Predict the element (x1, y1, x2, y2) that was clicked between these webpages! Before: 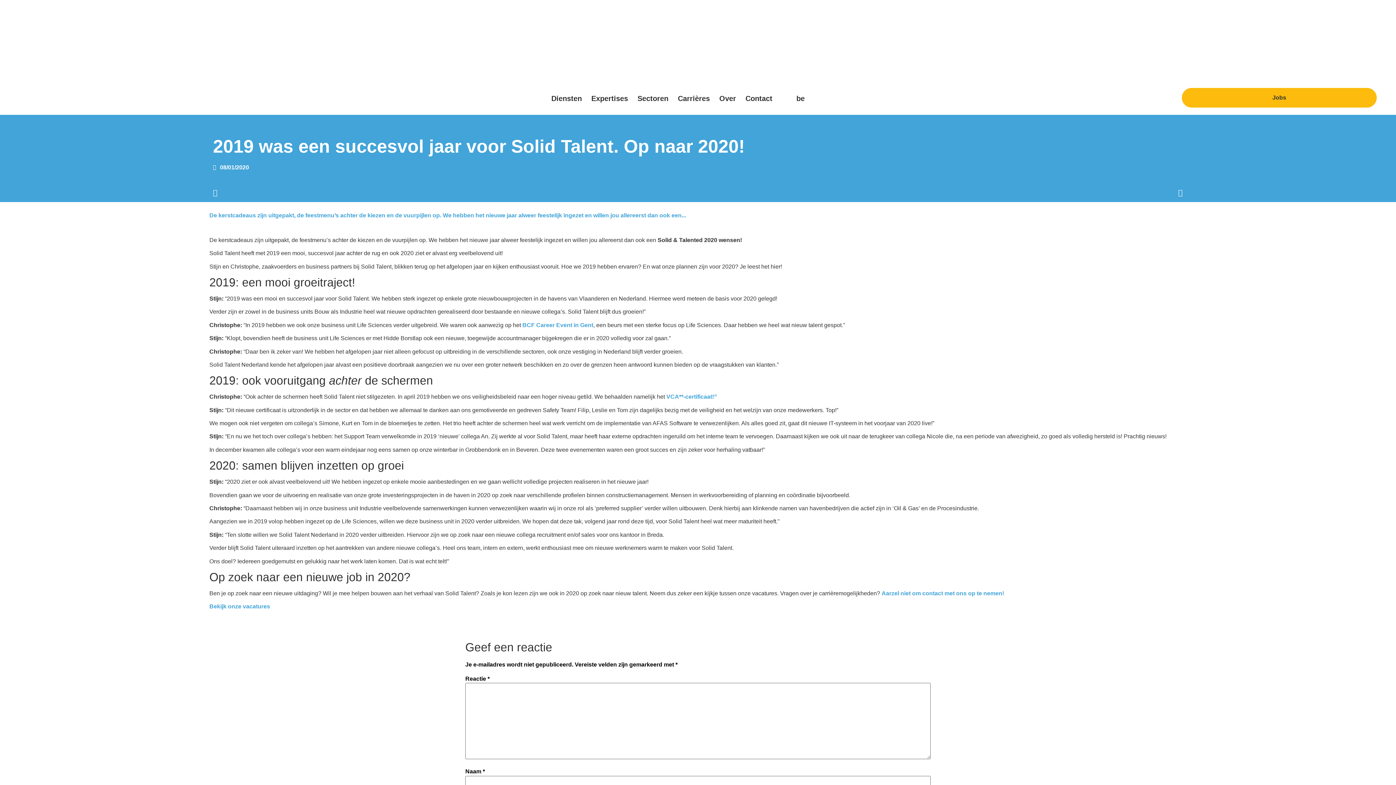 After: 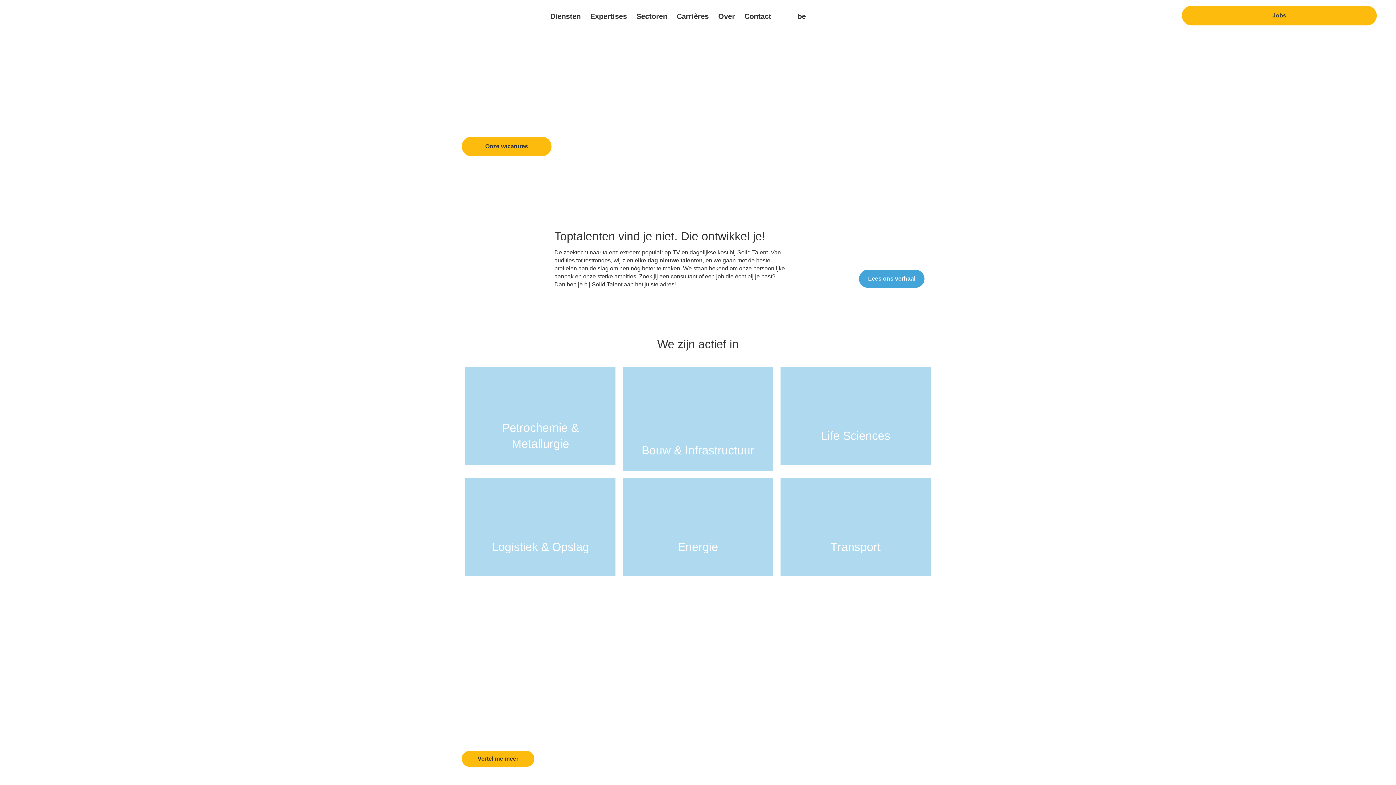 Action: bbox: (3, 3, 181, 111)